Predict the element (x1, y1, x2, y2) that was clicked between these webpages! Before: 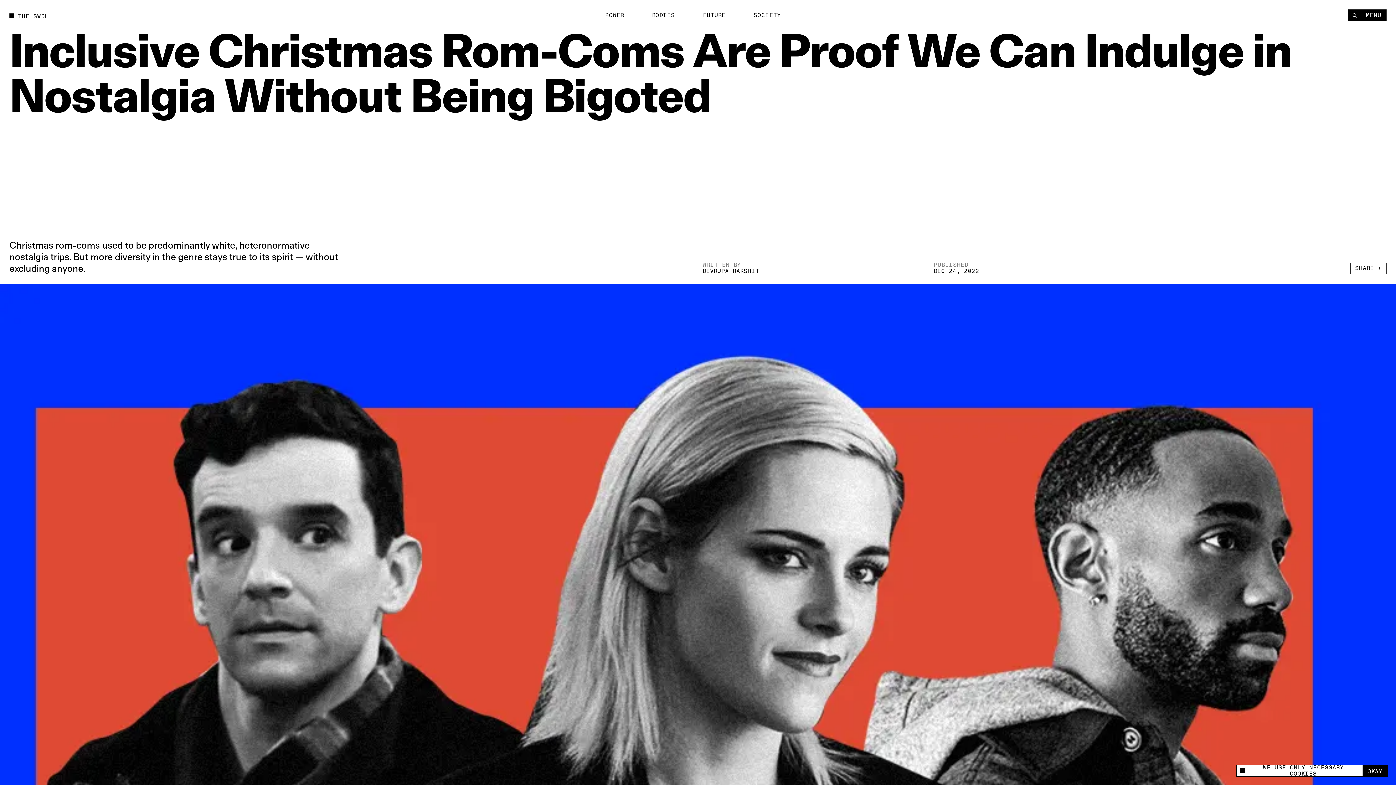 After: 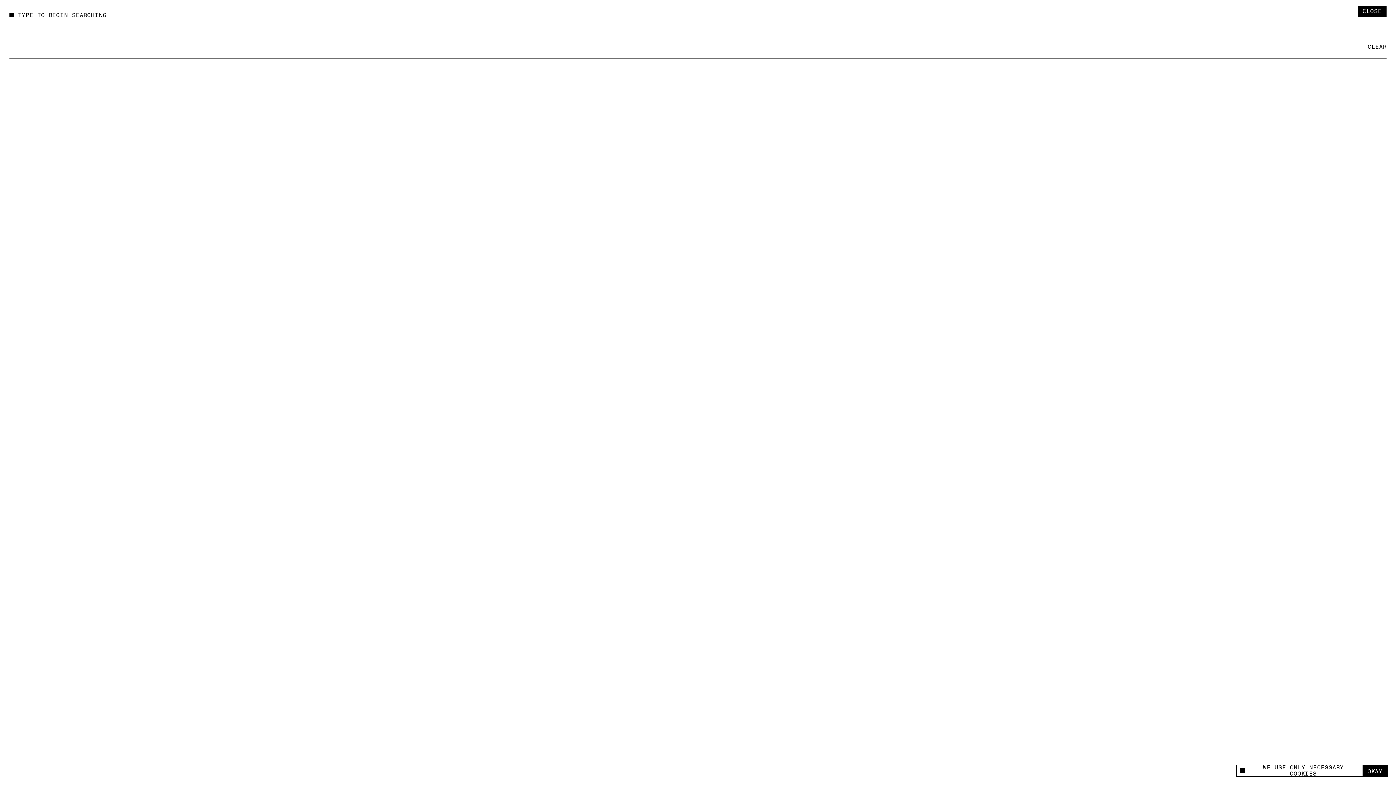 Action: bbox: (1348, 9, 1361, 21) label: Search